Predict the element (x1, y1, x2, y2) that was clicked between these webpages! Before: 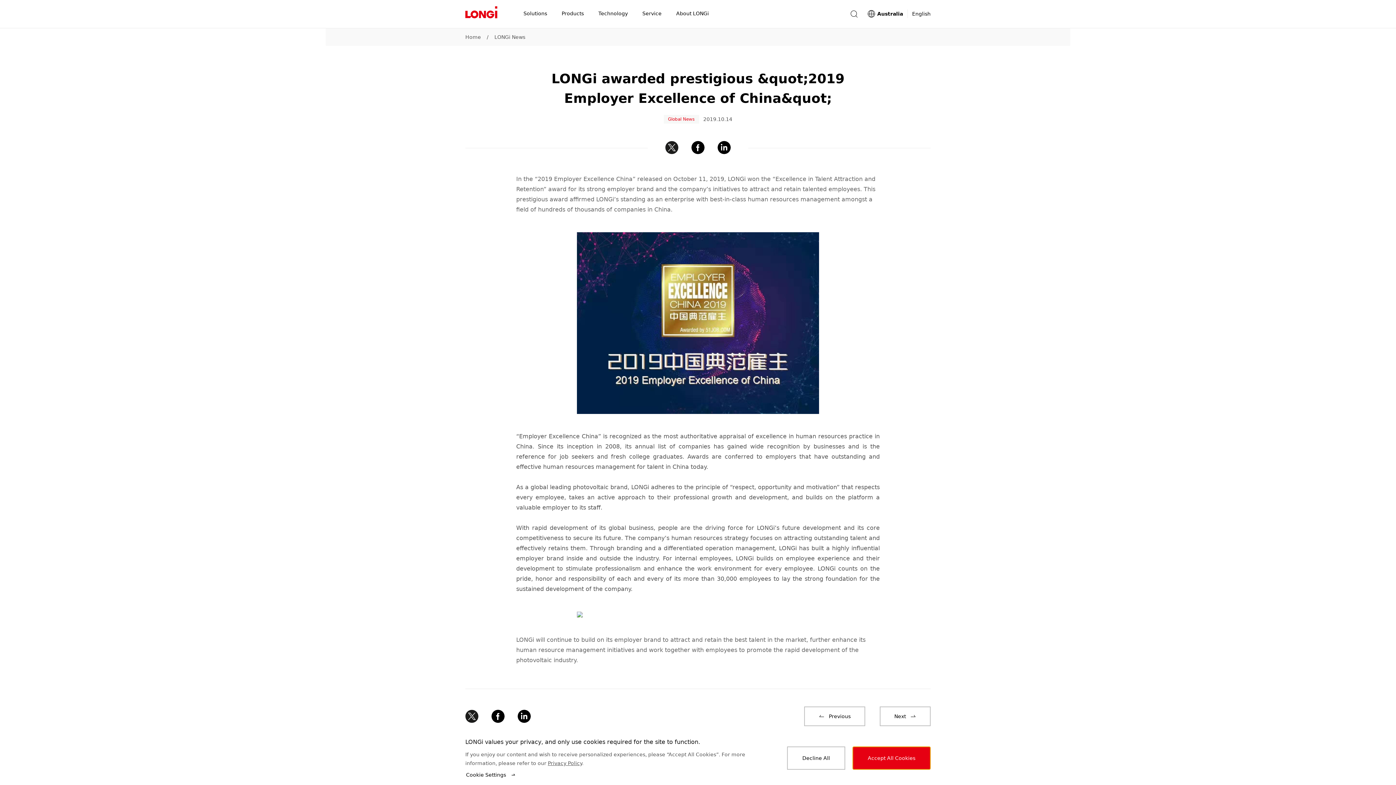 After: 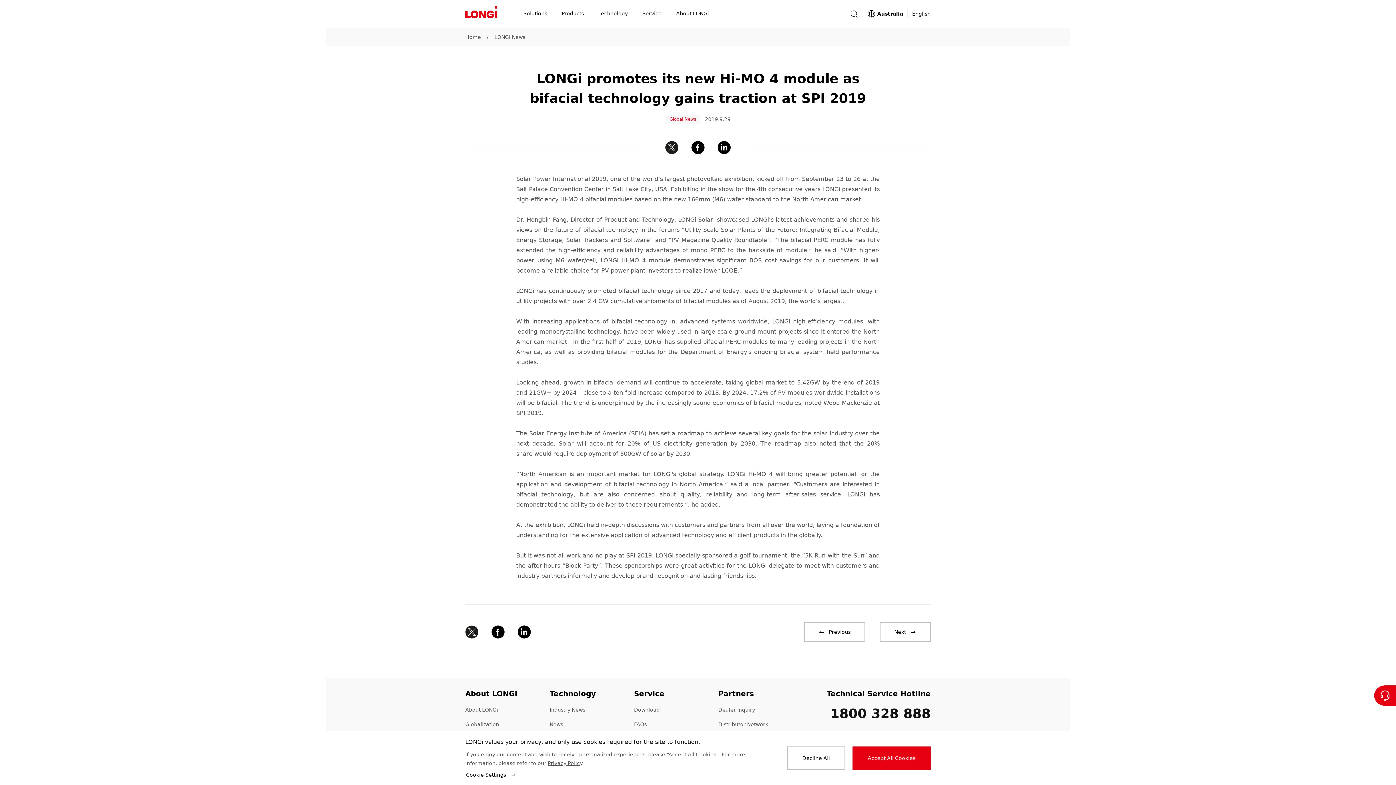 Action: label: Next bbox: (880, 706, 930, 726)